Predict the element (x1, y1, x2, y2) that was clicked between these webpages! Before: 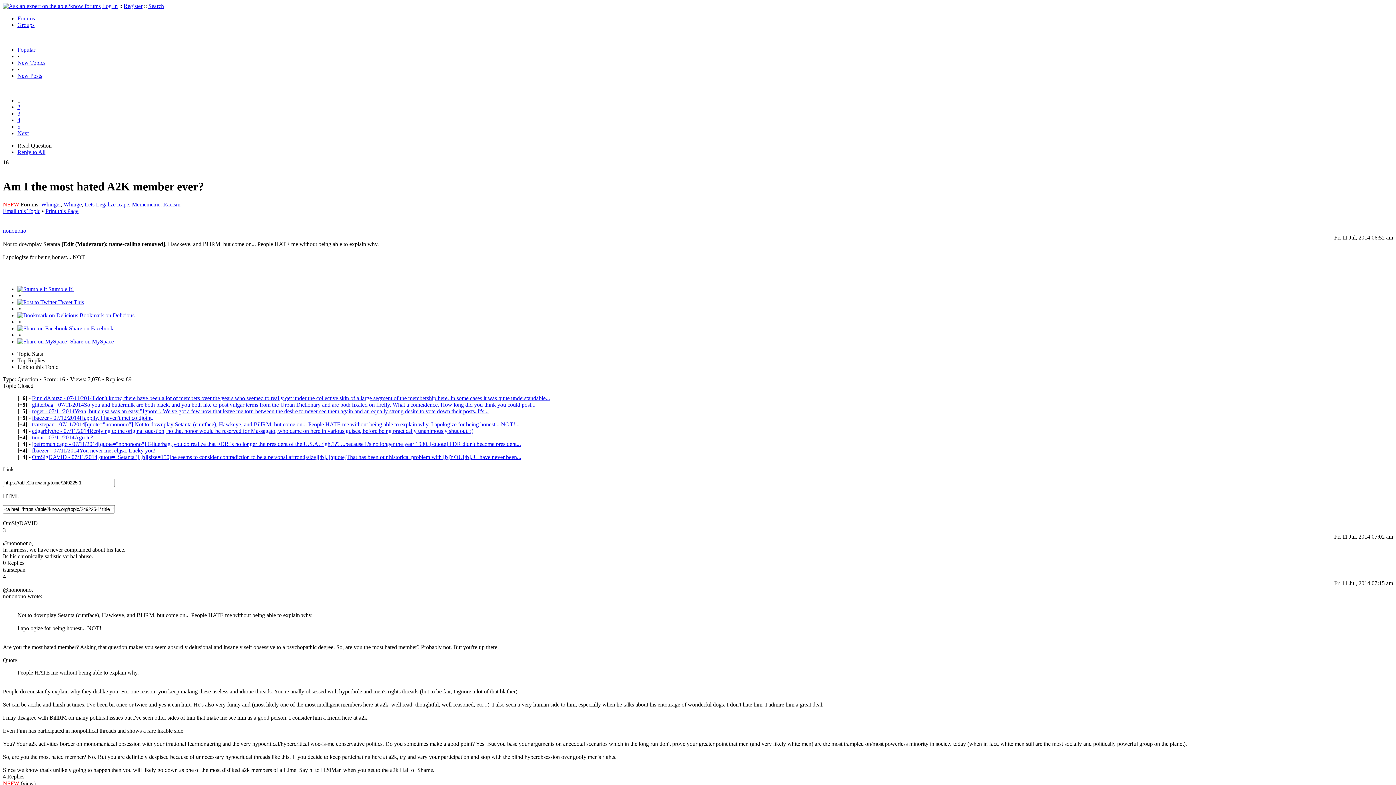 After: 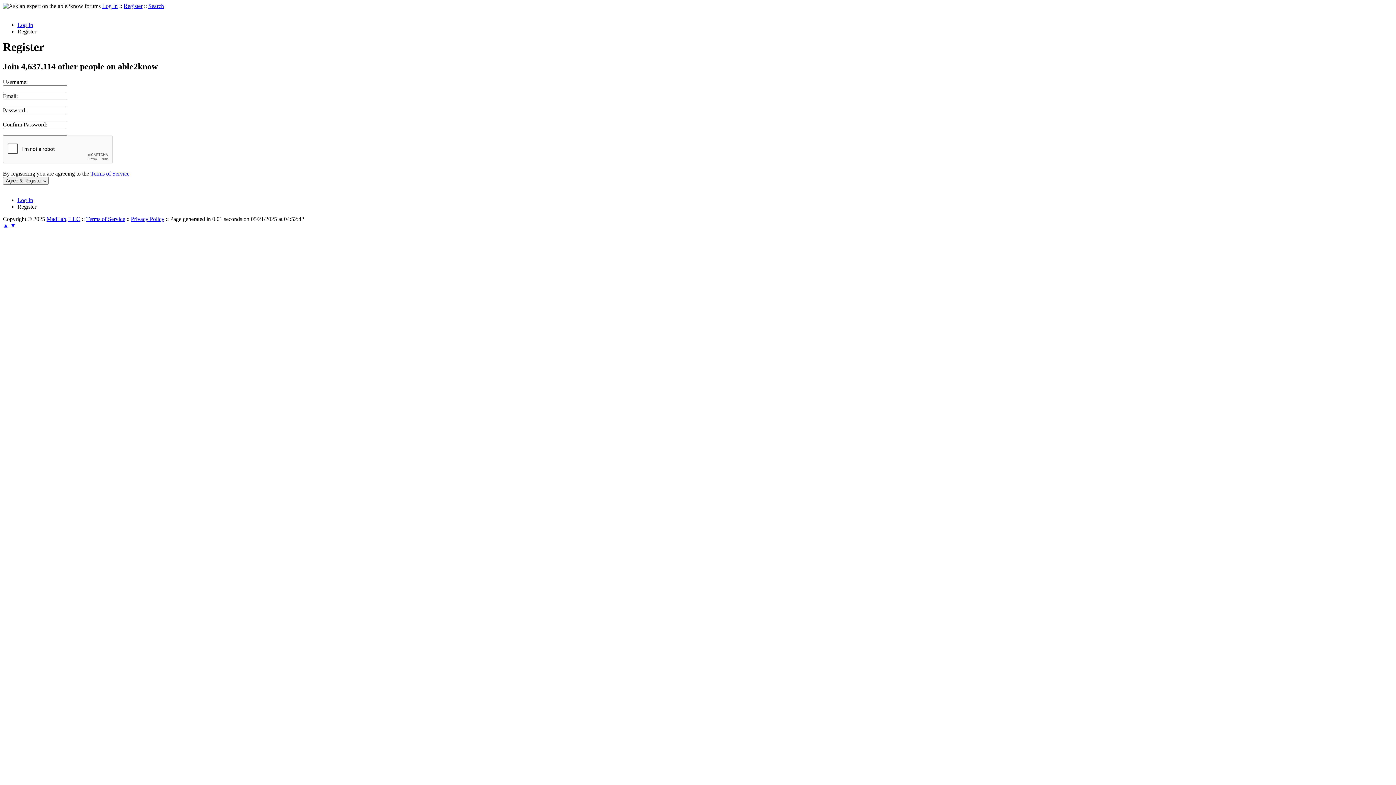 Action: label: Register bbox: (123, 2, 142, 9)